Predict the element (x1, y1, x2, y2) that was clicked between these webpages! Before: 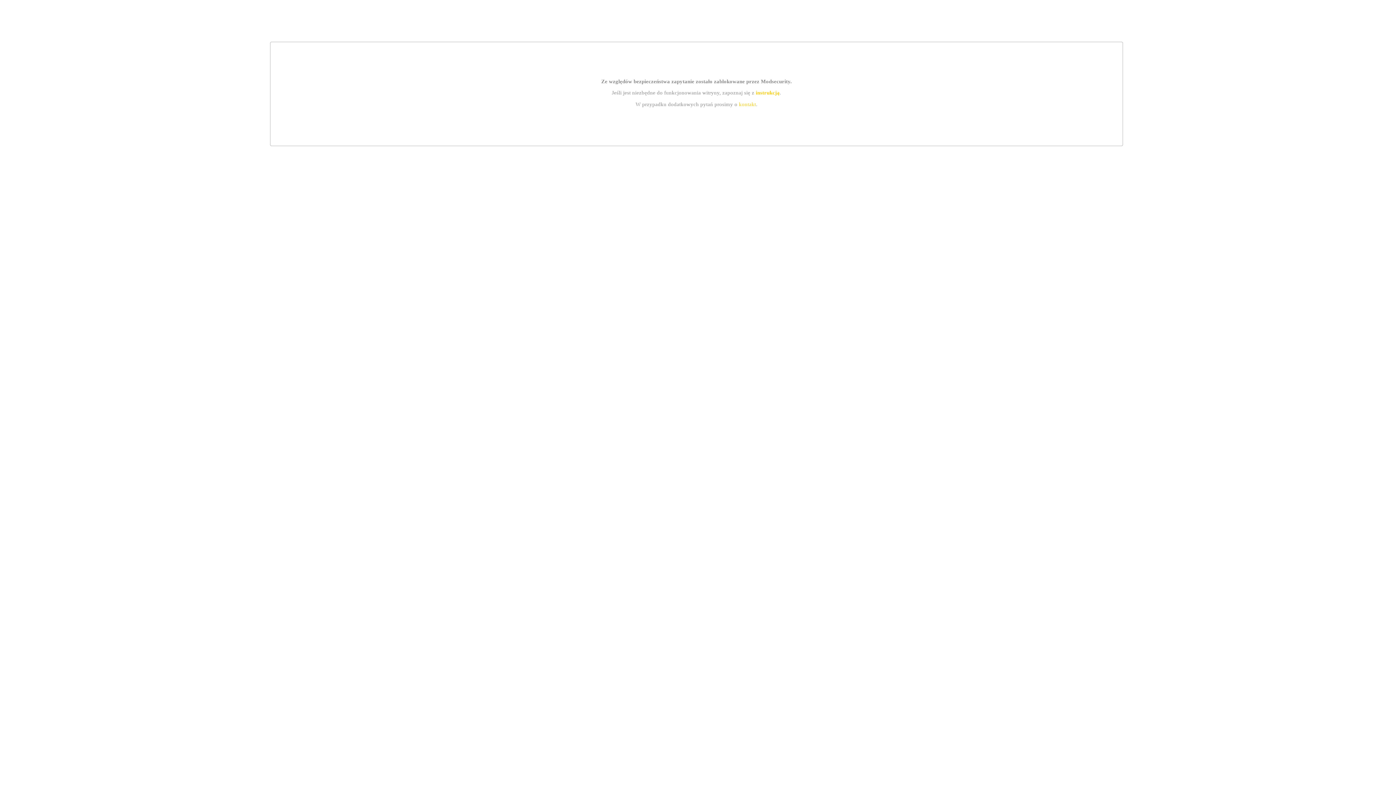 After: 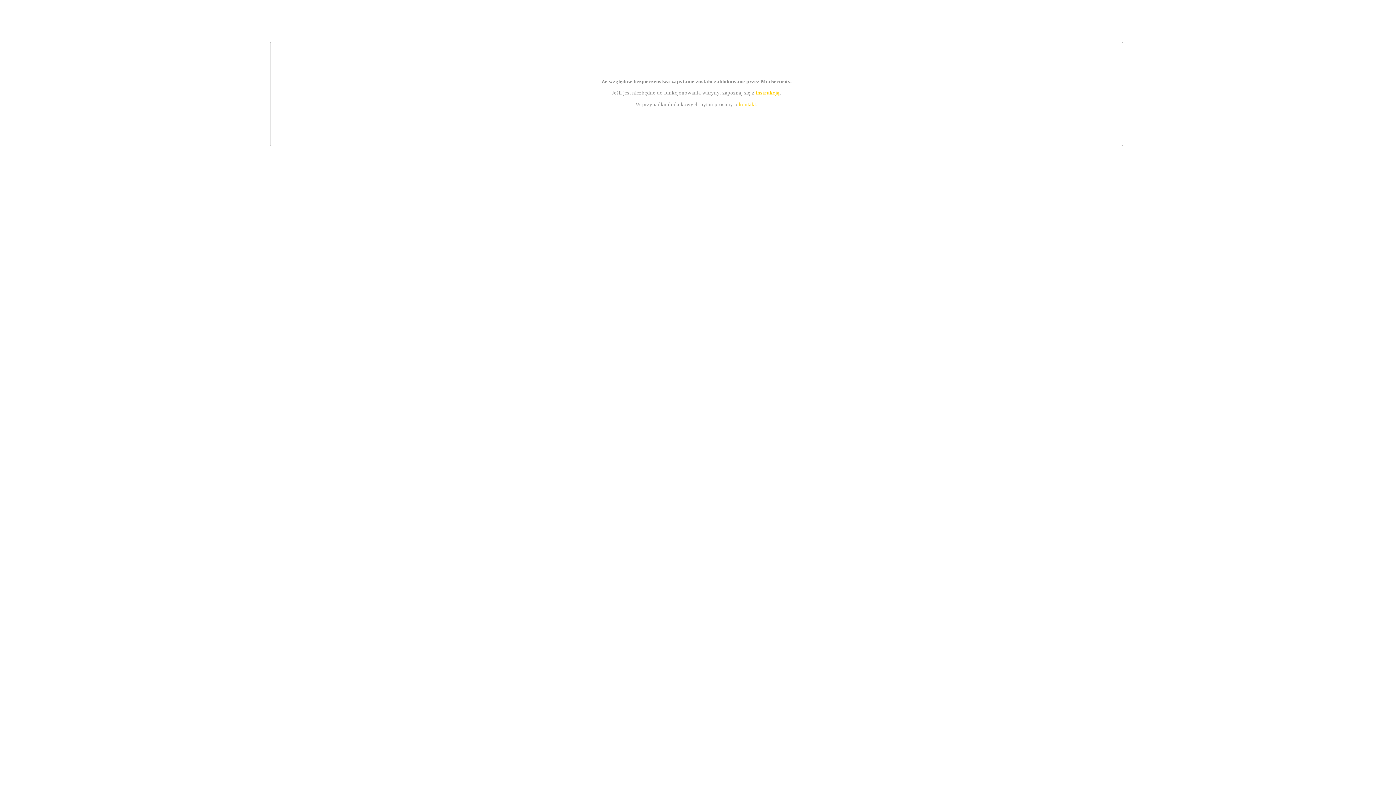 Action: label: instrukcją bbox: (755, 89, 779, 95)